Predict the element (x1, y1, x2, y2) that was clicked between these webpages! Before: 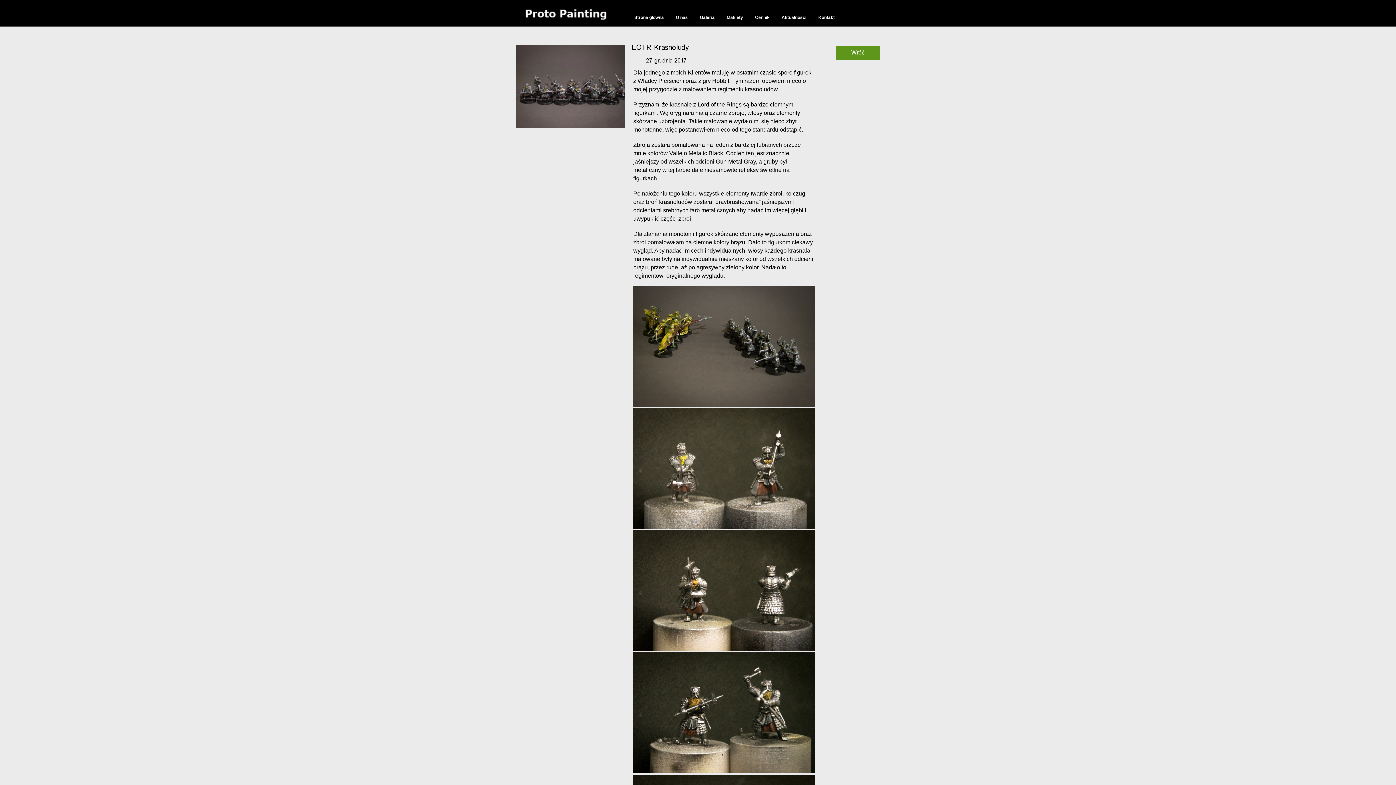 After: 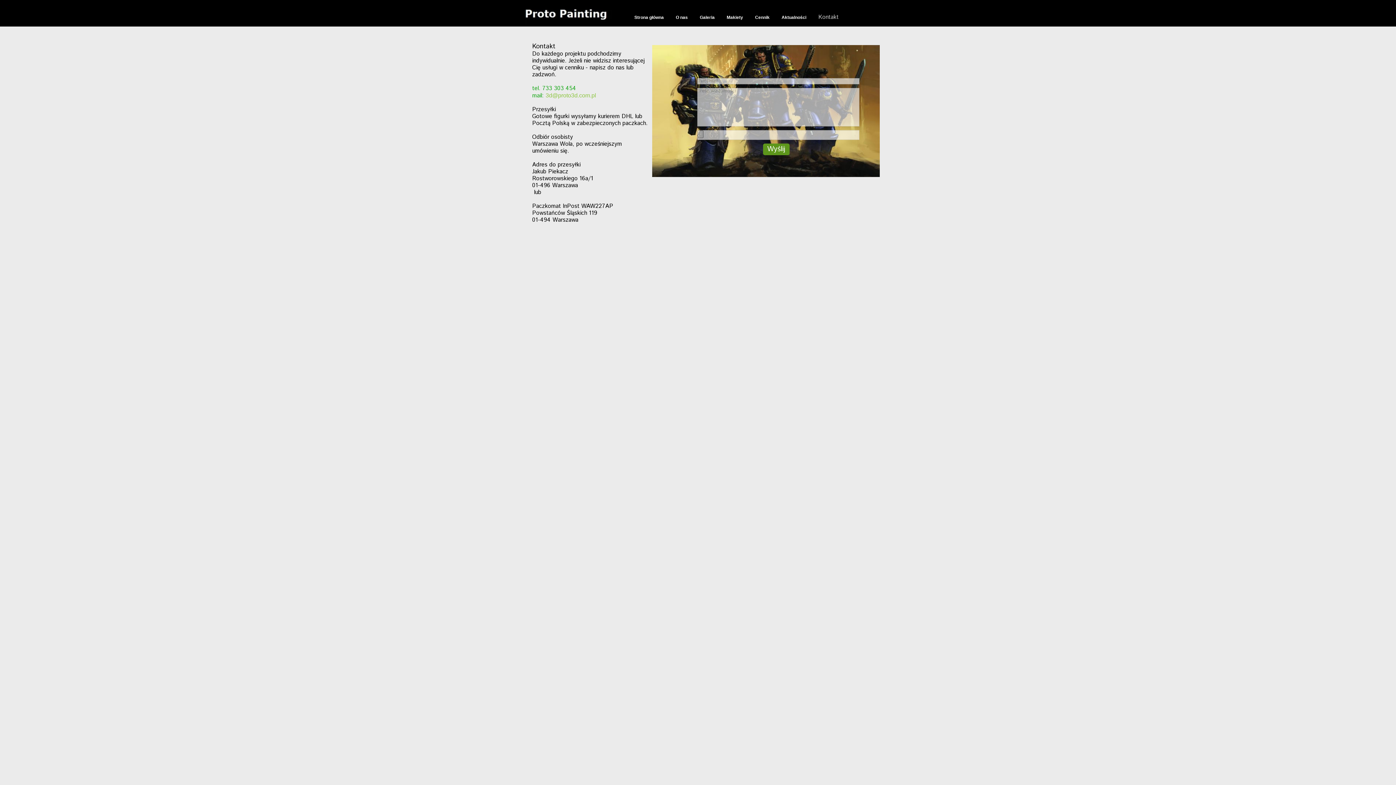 Action: bbox: (812, 13, 840, 20) label: Kontakt